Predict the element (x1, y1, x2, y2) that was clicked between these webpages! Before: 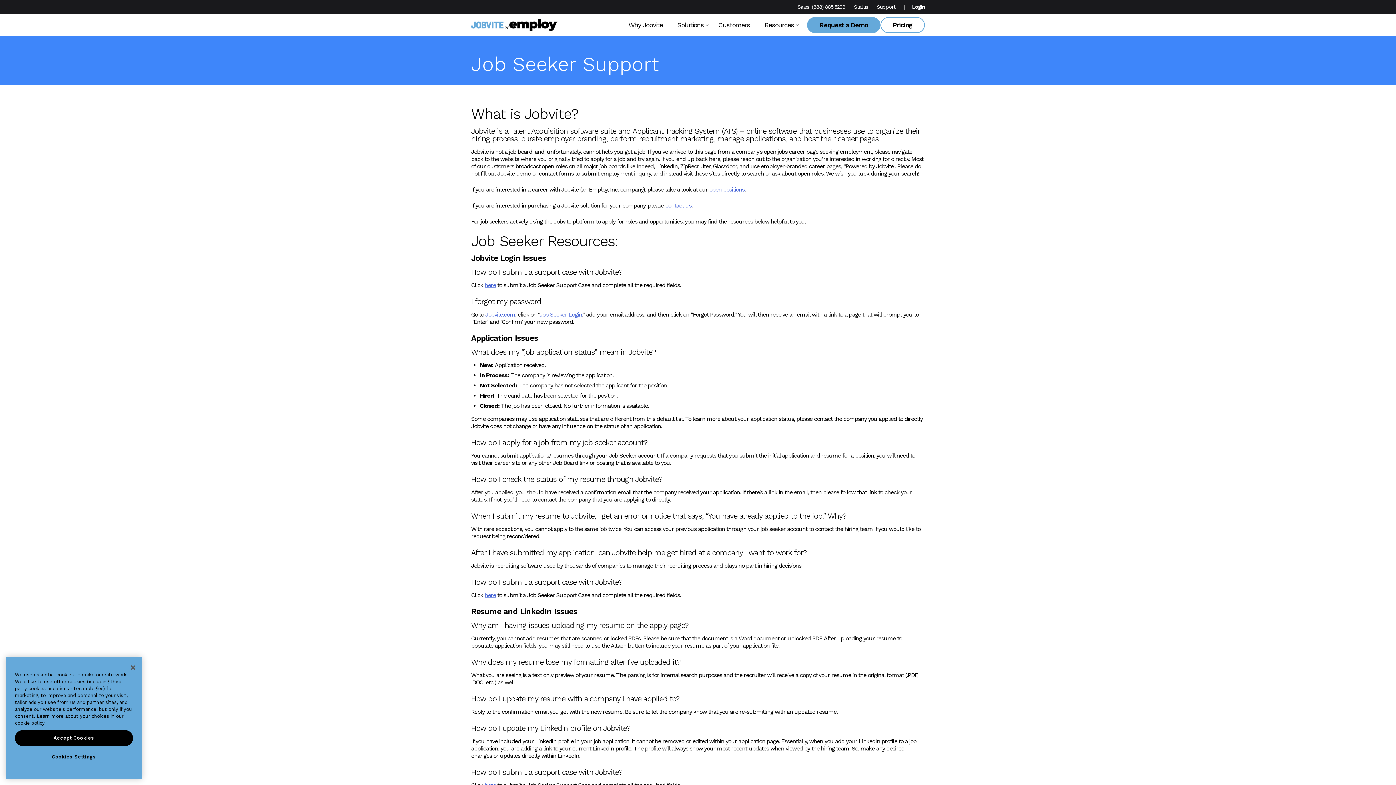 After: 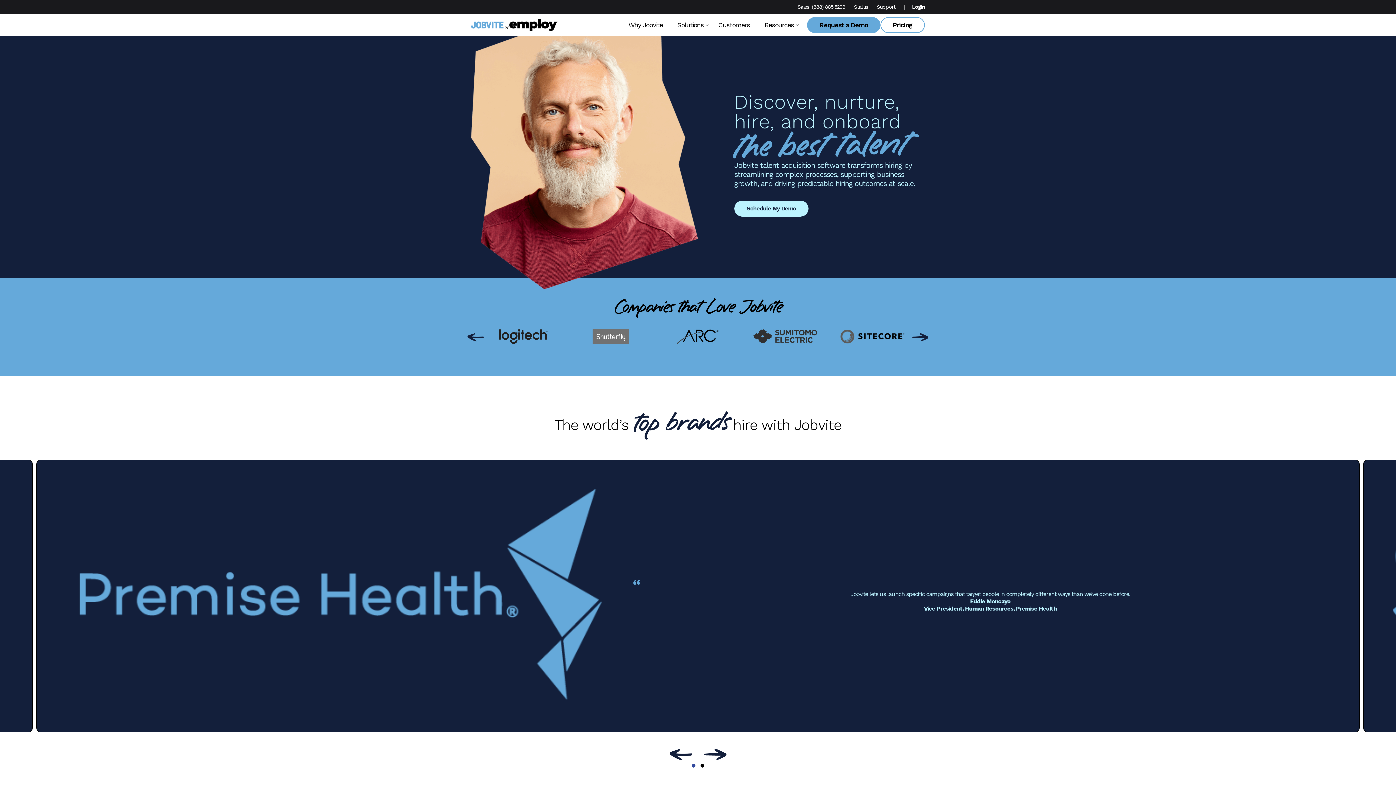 Action: bbox: (471, 19, 558, 30)